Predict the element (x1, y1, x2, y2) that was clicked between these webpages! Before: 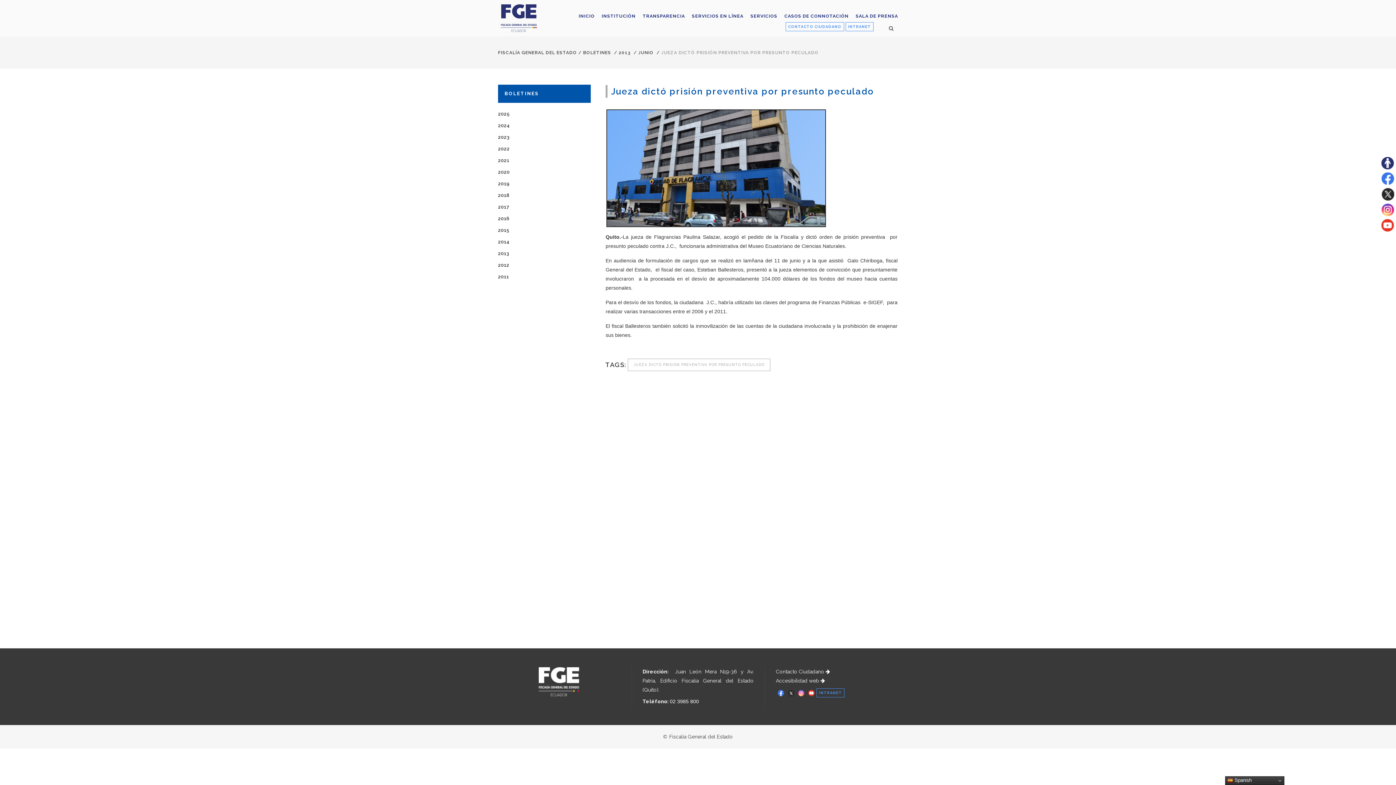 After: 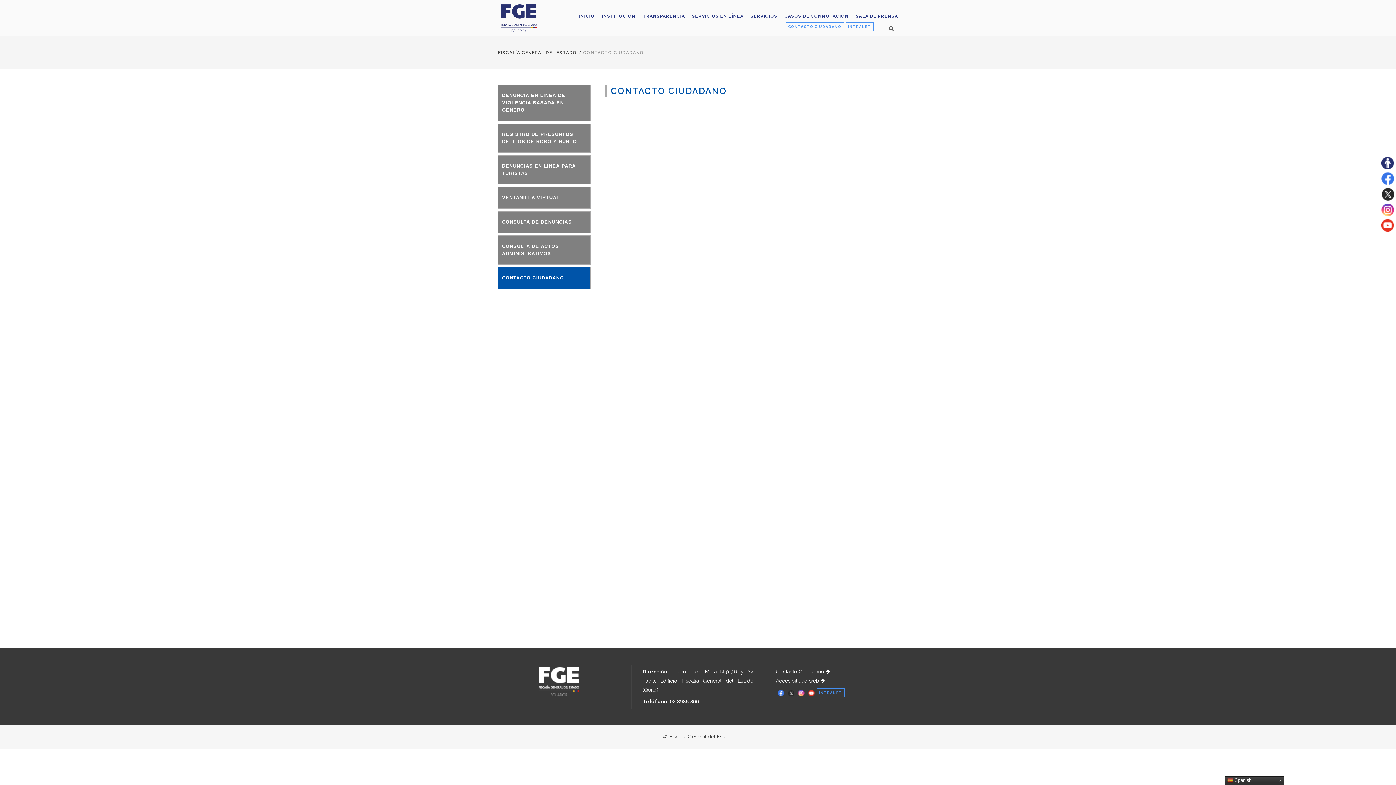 Action: label: Contacto Ciudadano  bbox: (776, 669, 830, 674)